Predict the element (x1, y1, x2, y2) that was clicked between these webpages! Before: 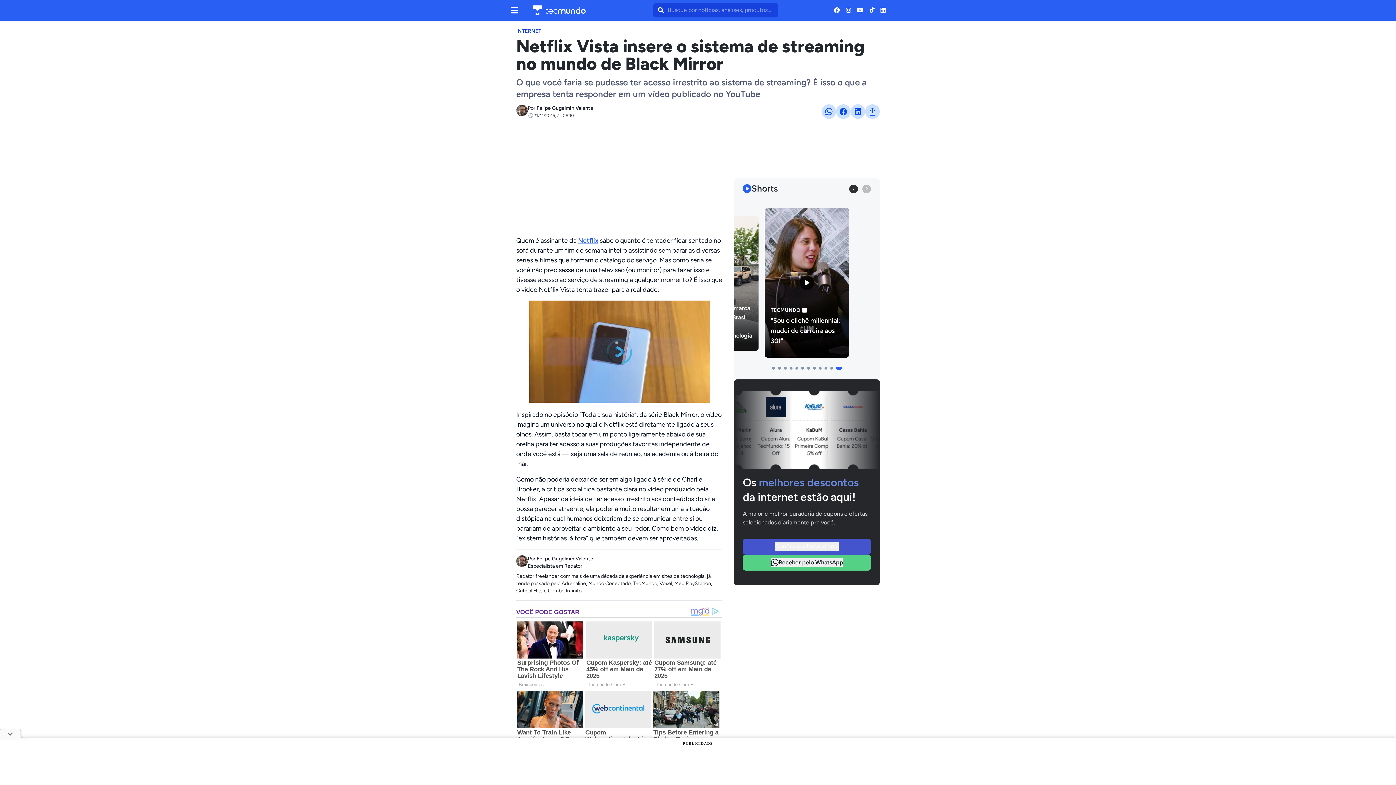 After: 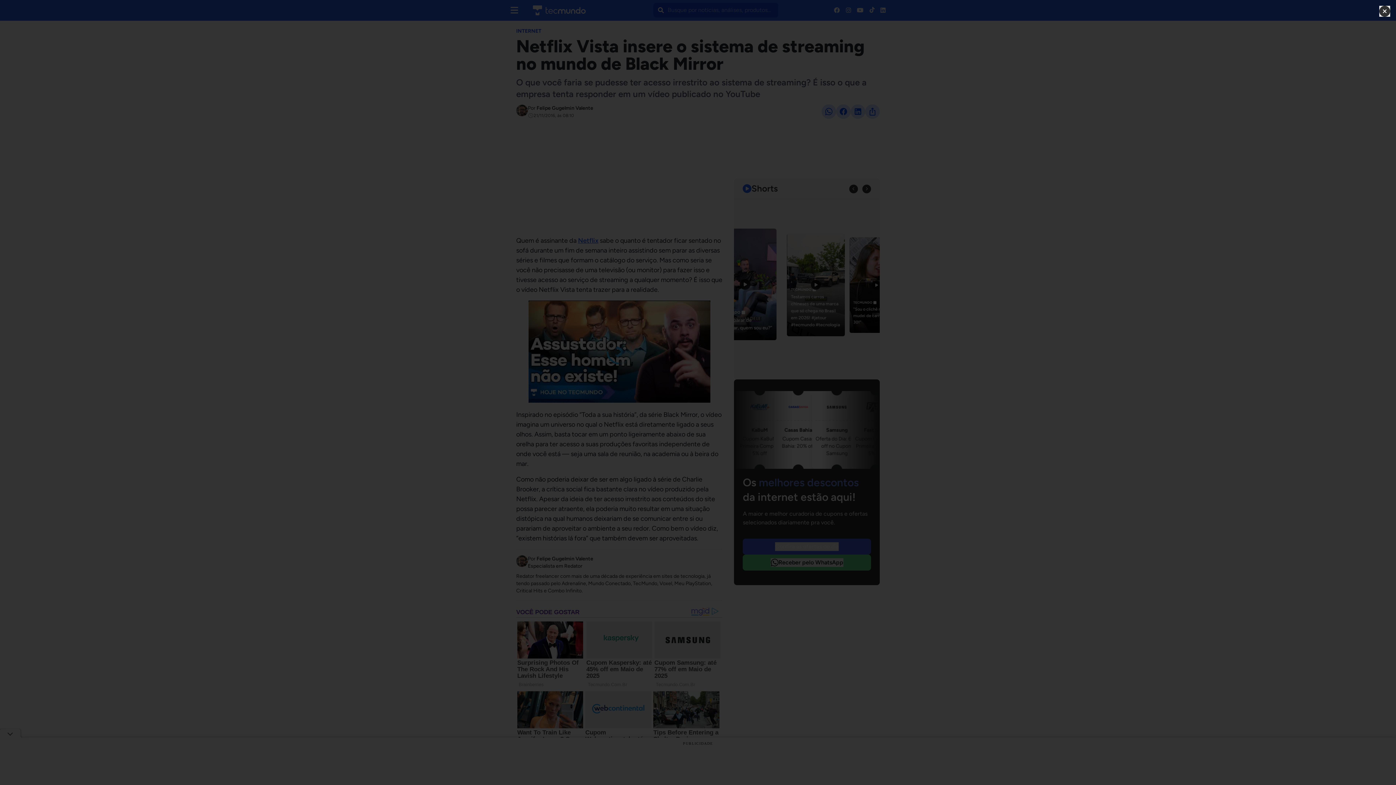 Action: bbox: (765, 208, 849, 357) label: TECMUNDO
As gerações estão encolhendo! Ainda faz sentido falar em “Z” e “Y”?